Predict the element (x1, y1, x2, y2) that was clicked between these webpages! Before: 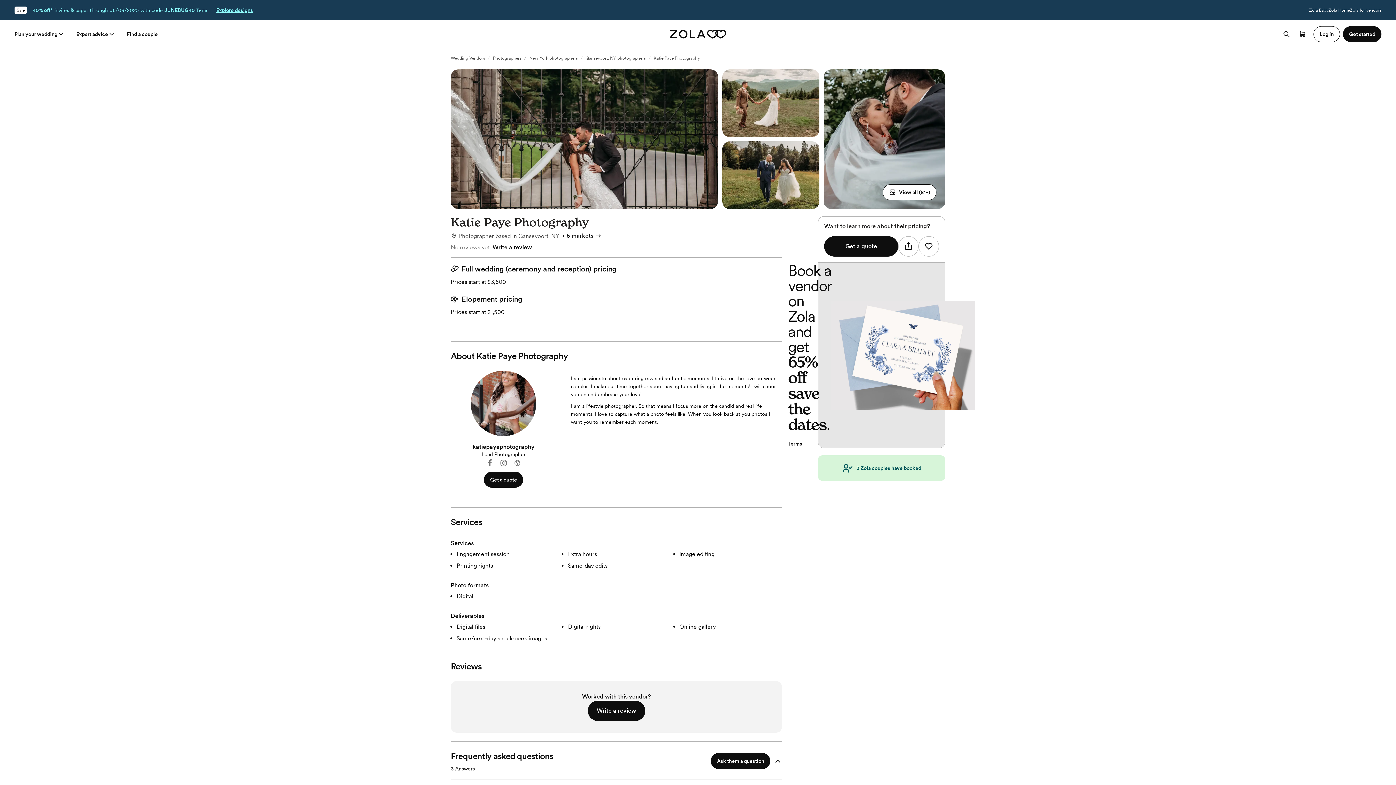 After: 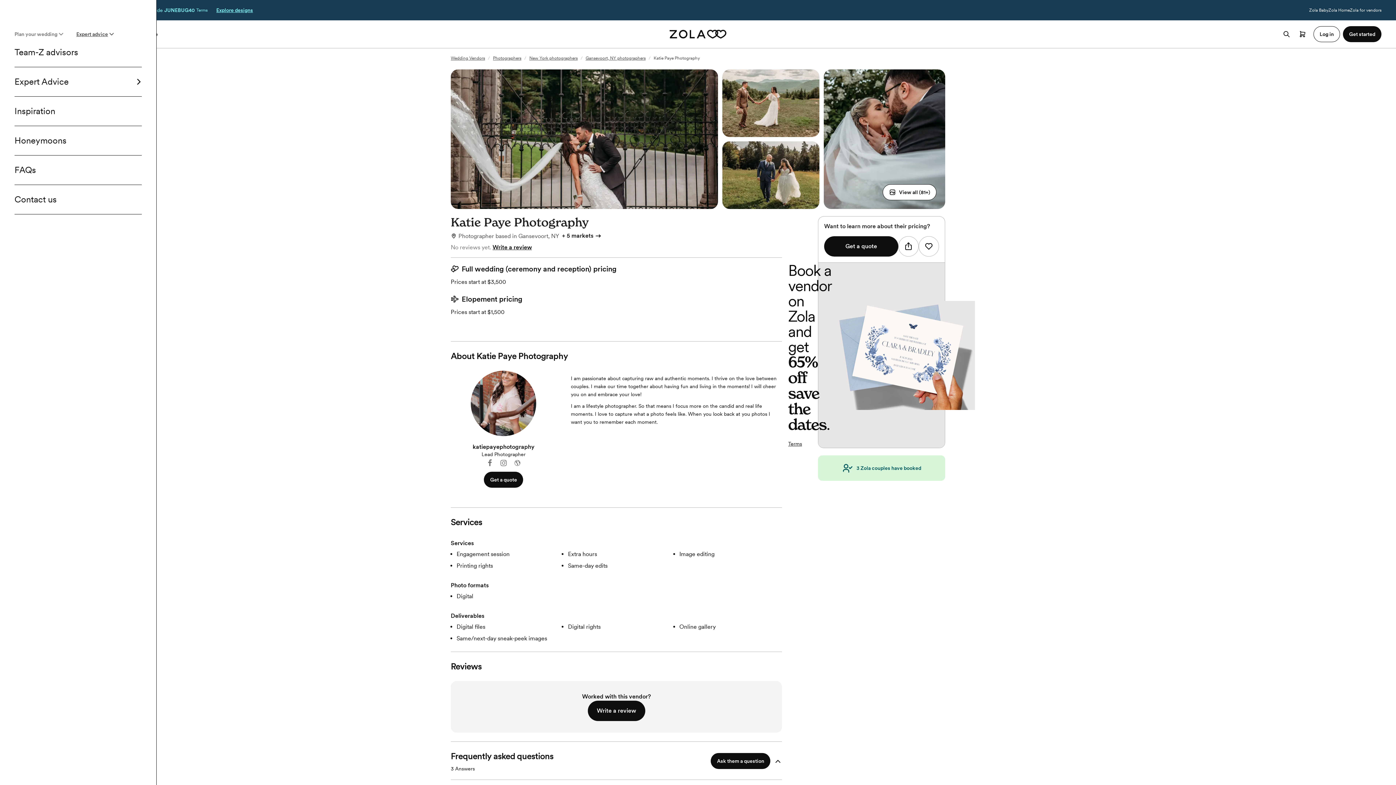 Action: label: Expert advice bbox: (76, 30, 115, 37)